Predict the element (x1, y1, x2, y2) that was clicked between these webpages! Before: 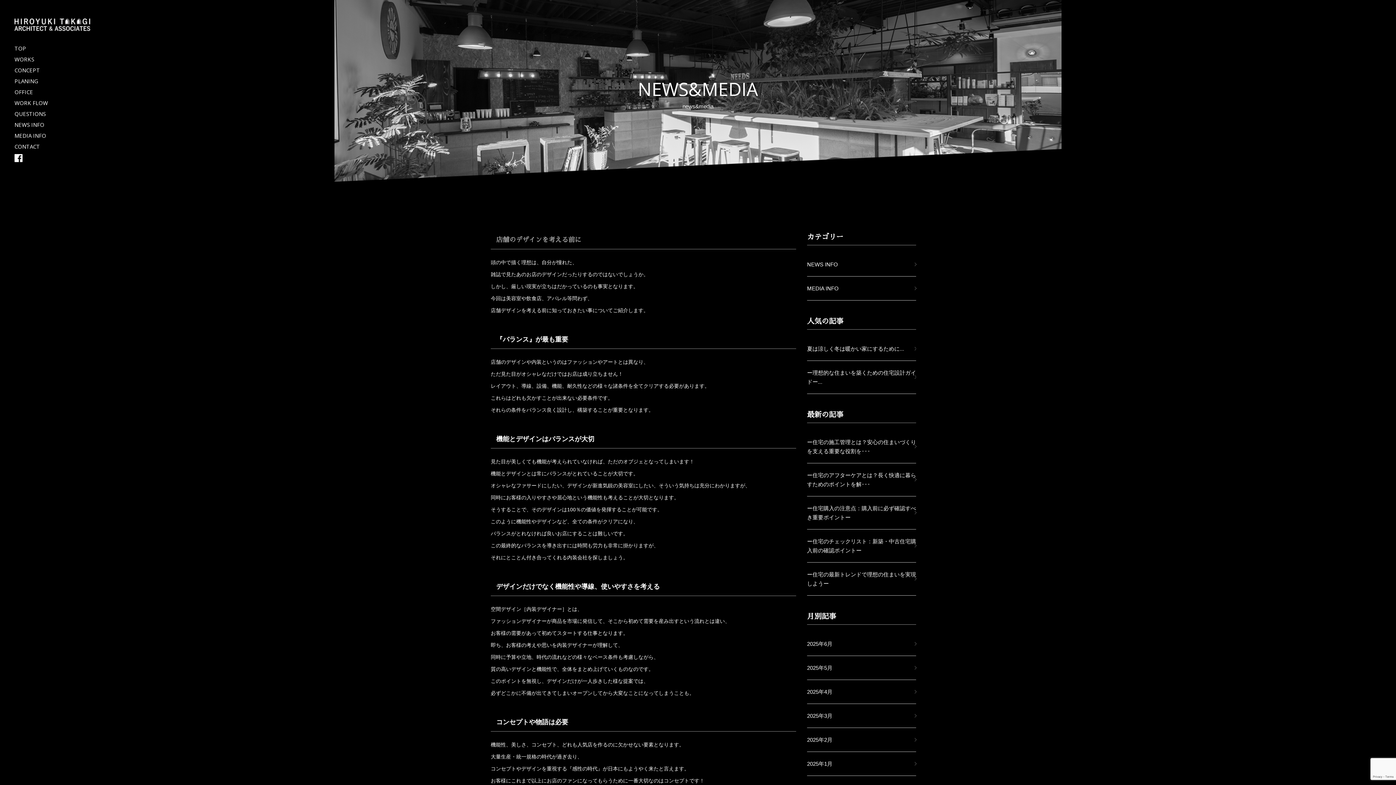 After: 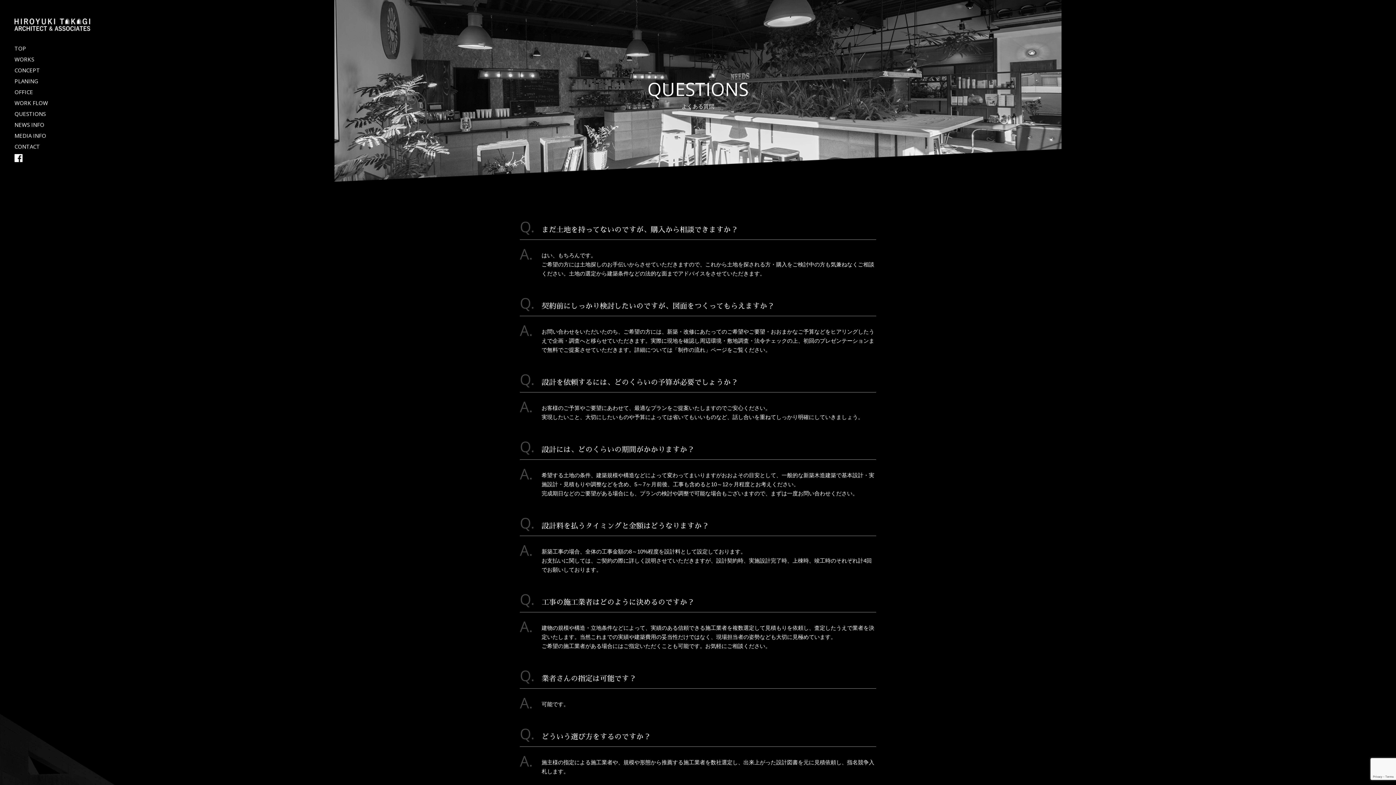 Action: label: QUESTIONS bbox: (14, 109, 94, 118)